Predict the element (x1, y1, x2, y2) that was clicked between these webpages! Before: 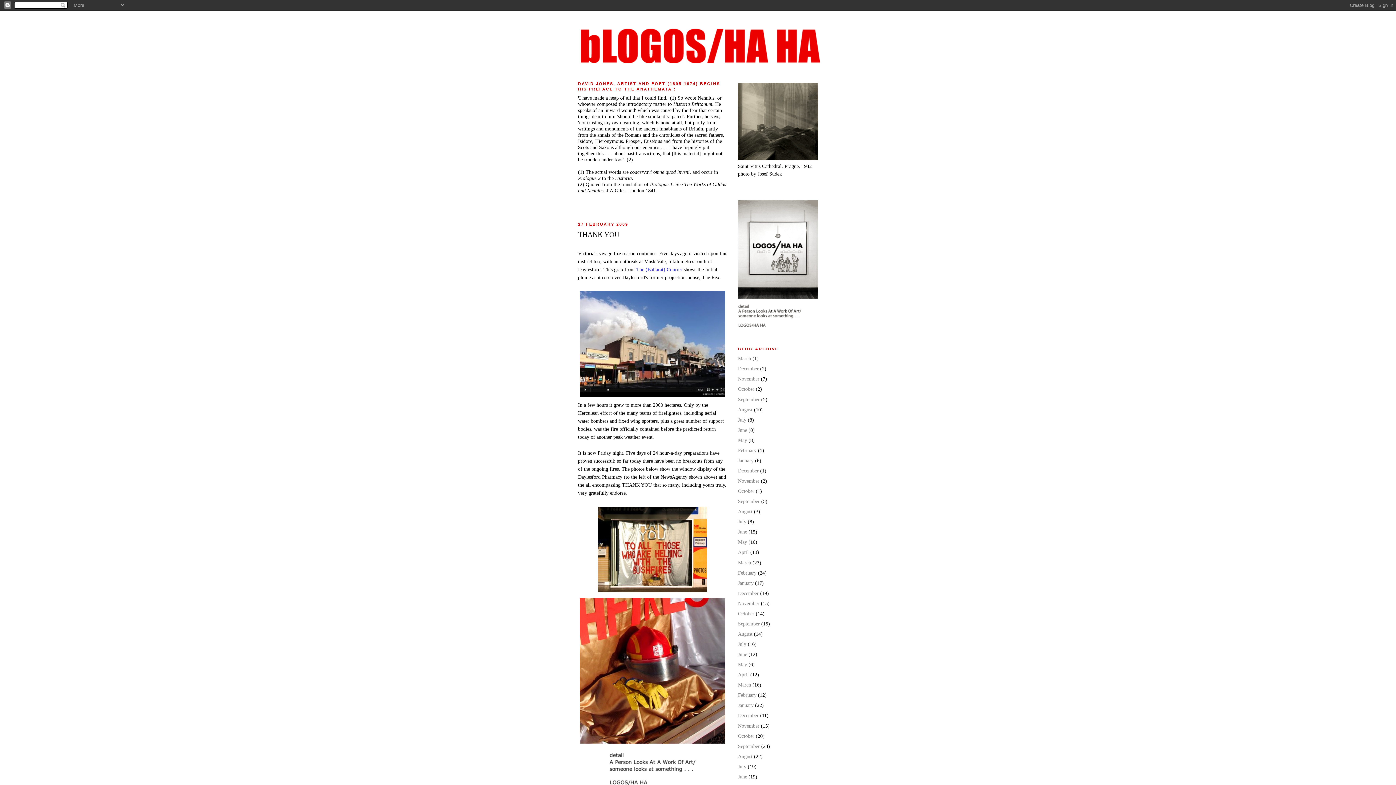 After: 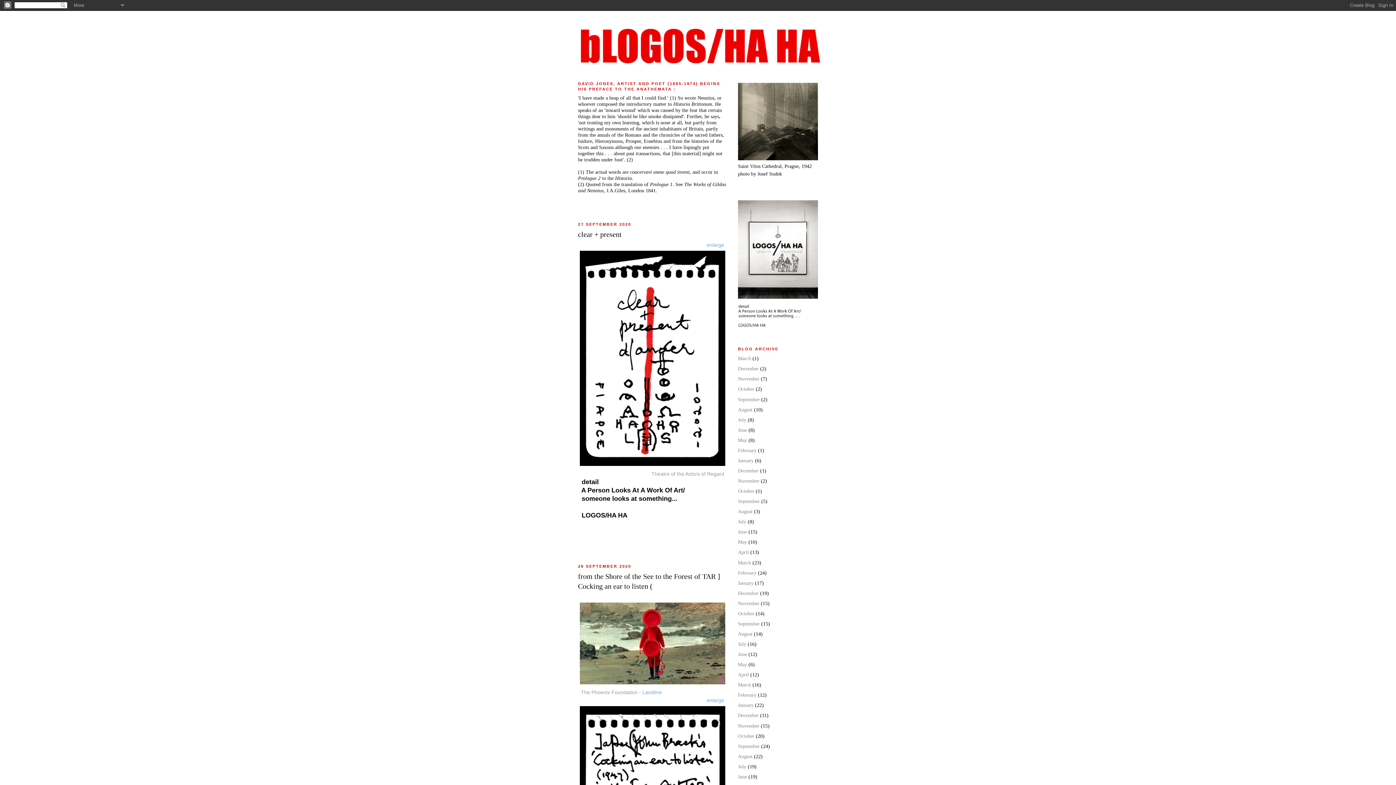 Action: bbox: (738, 743, 760, 749) label: September